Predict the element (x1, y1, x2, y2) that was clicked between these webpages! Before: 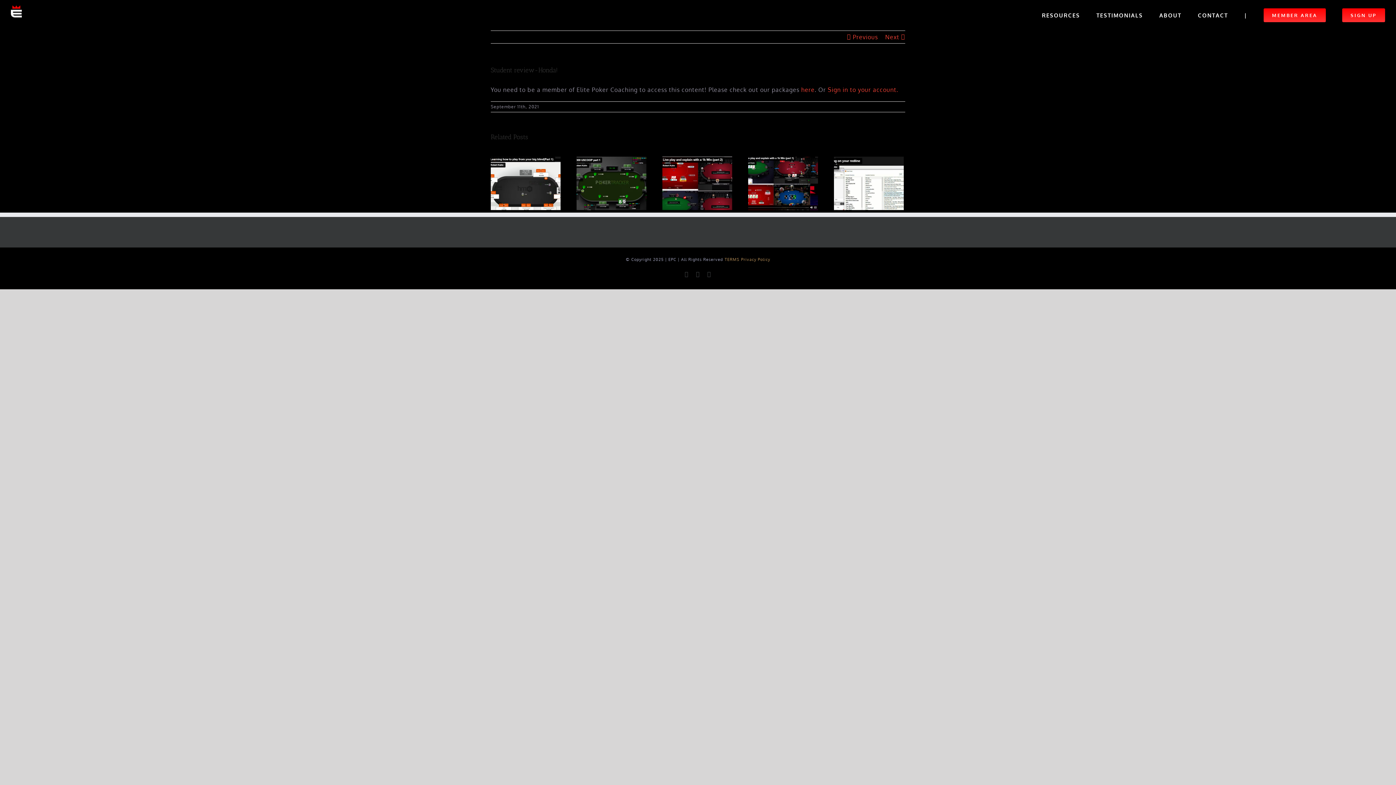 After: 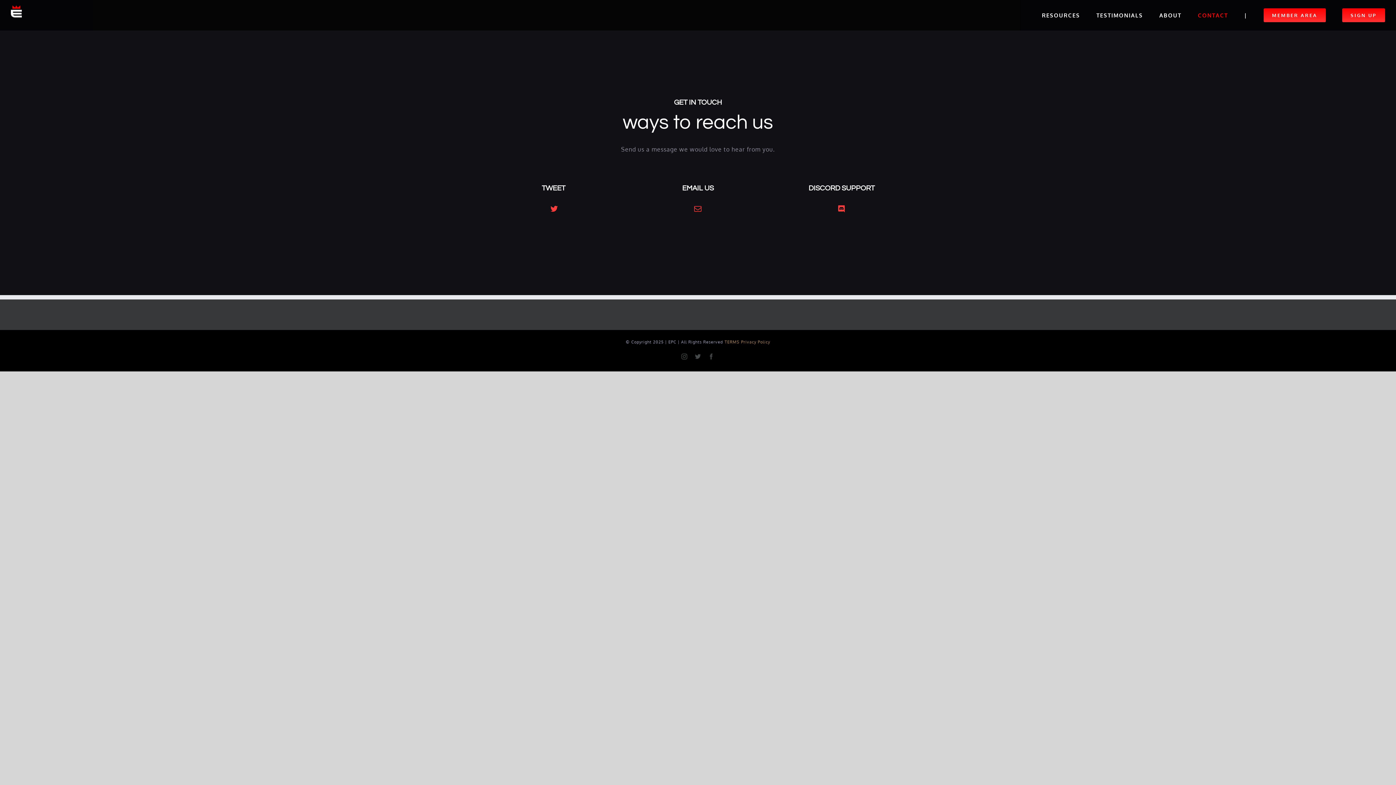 Action: label: CONTACT bbox: (1198, 0, 1228, 30)